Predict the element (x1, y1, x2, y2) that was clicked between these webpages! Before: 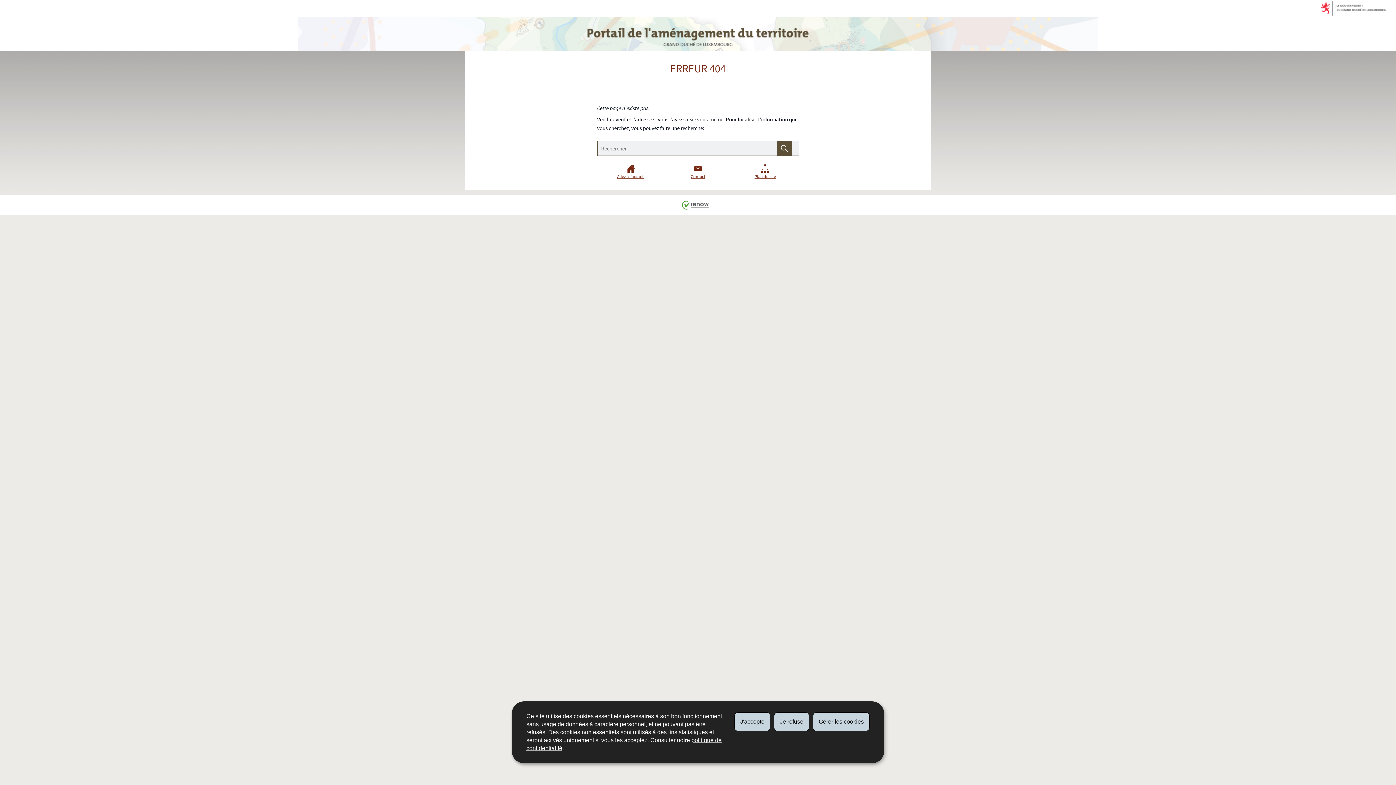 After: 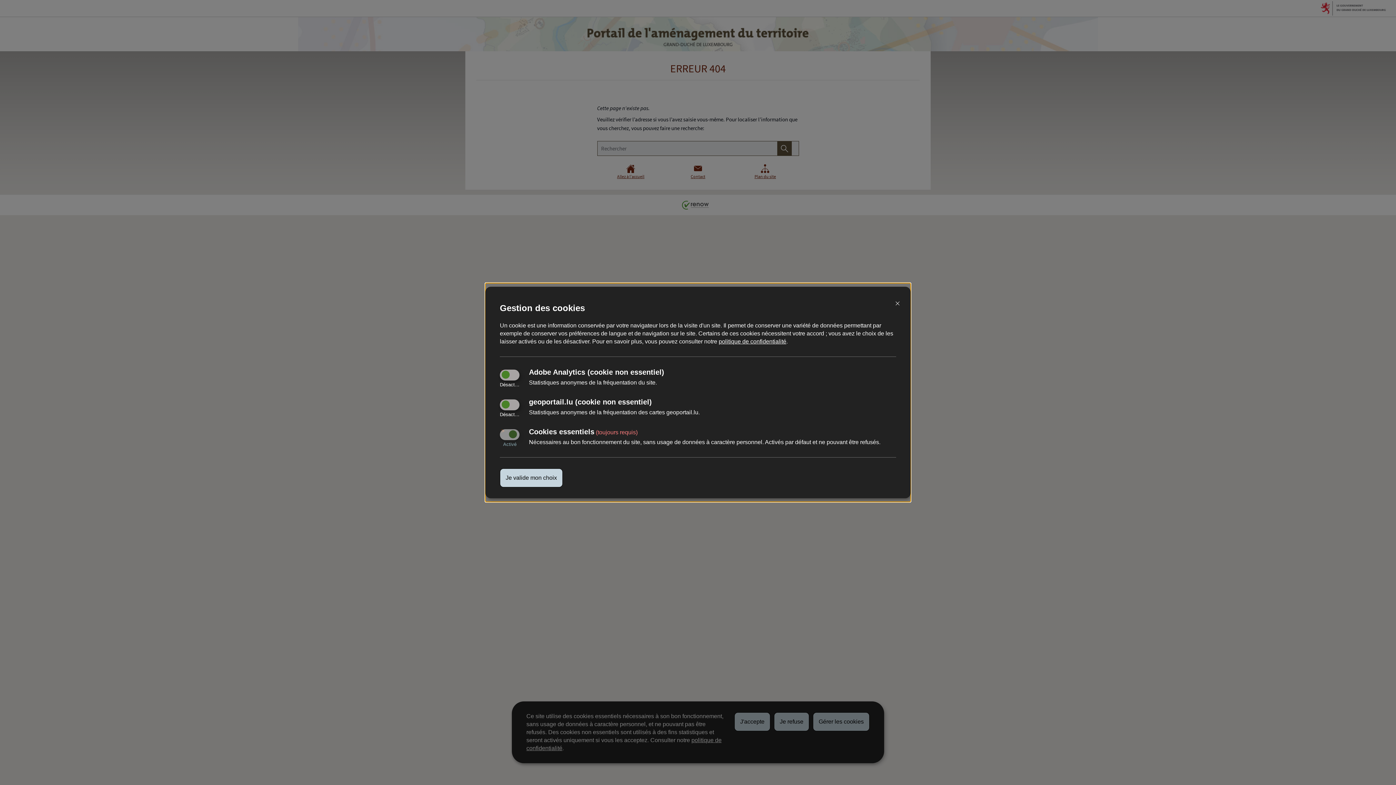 Action: bbox: (813, 712, 869, 731) label: Gérer les cookies